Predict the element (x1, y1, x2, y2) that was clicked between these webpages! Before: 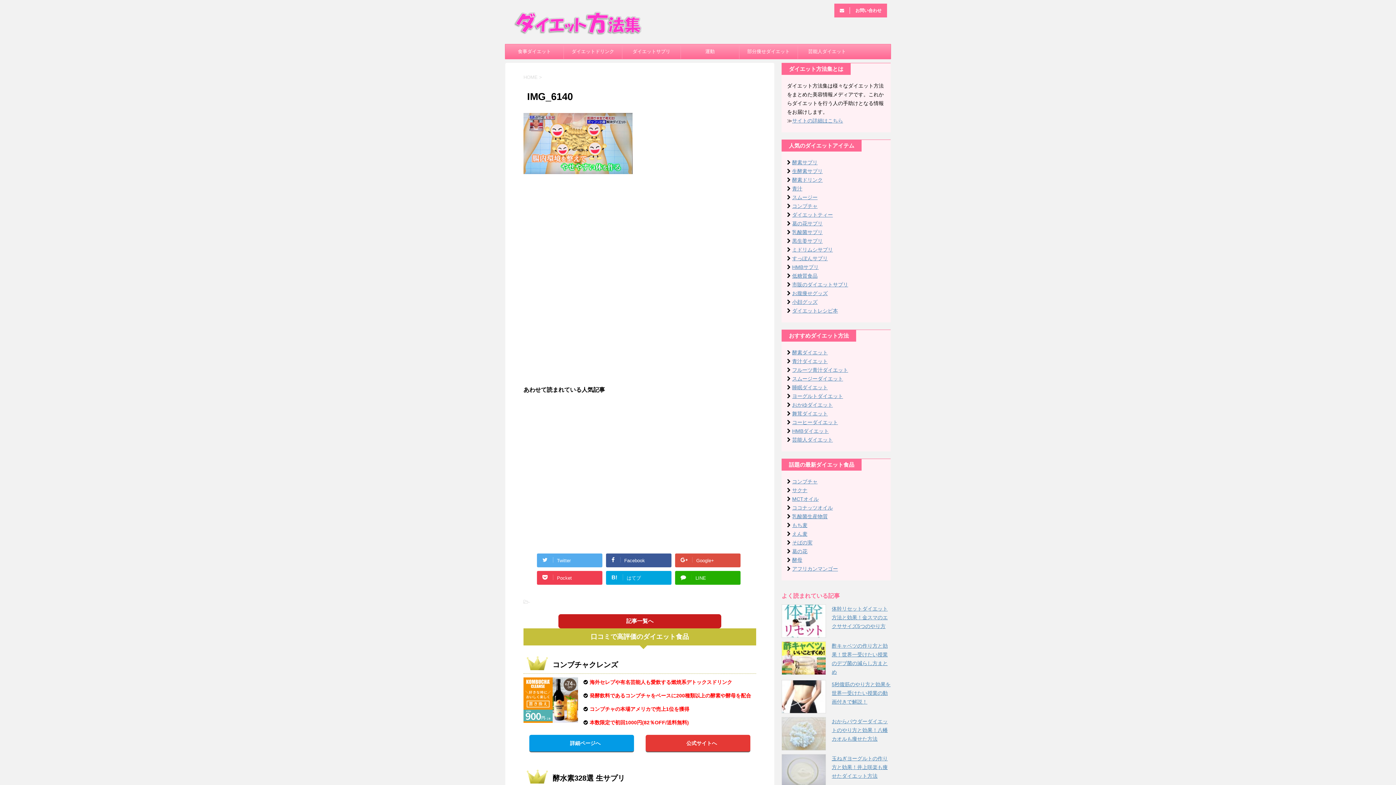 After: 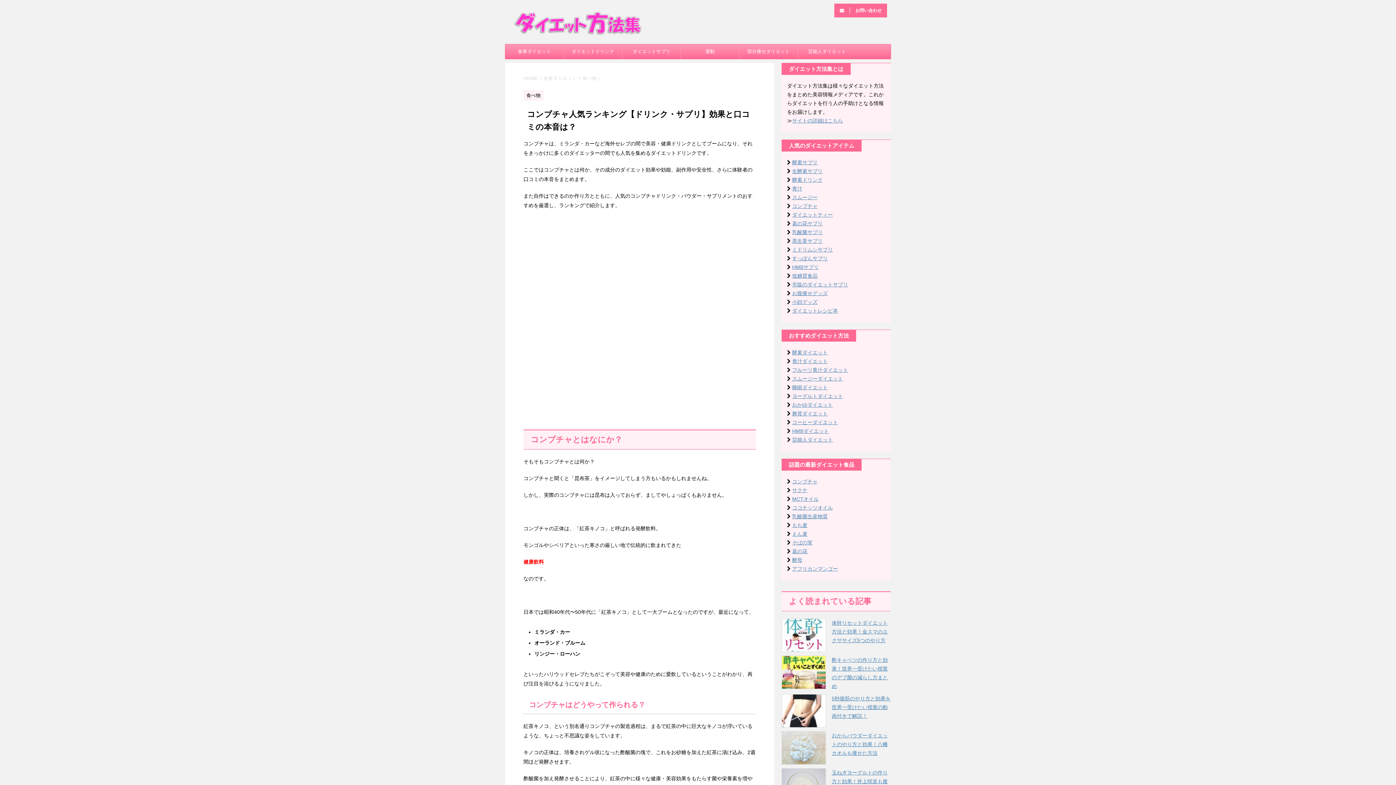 Action: label: コンブチャ bbox: (792, 203, 817, 209)